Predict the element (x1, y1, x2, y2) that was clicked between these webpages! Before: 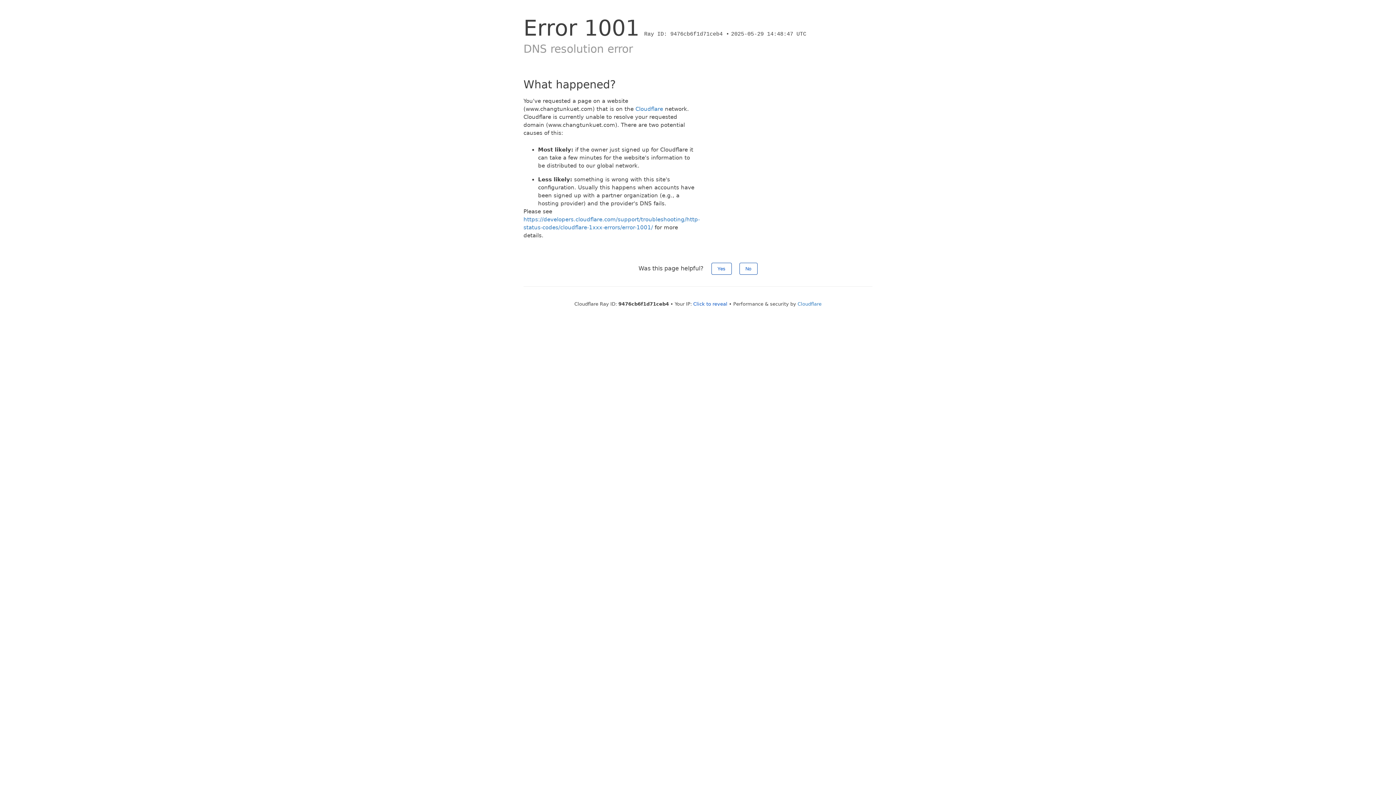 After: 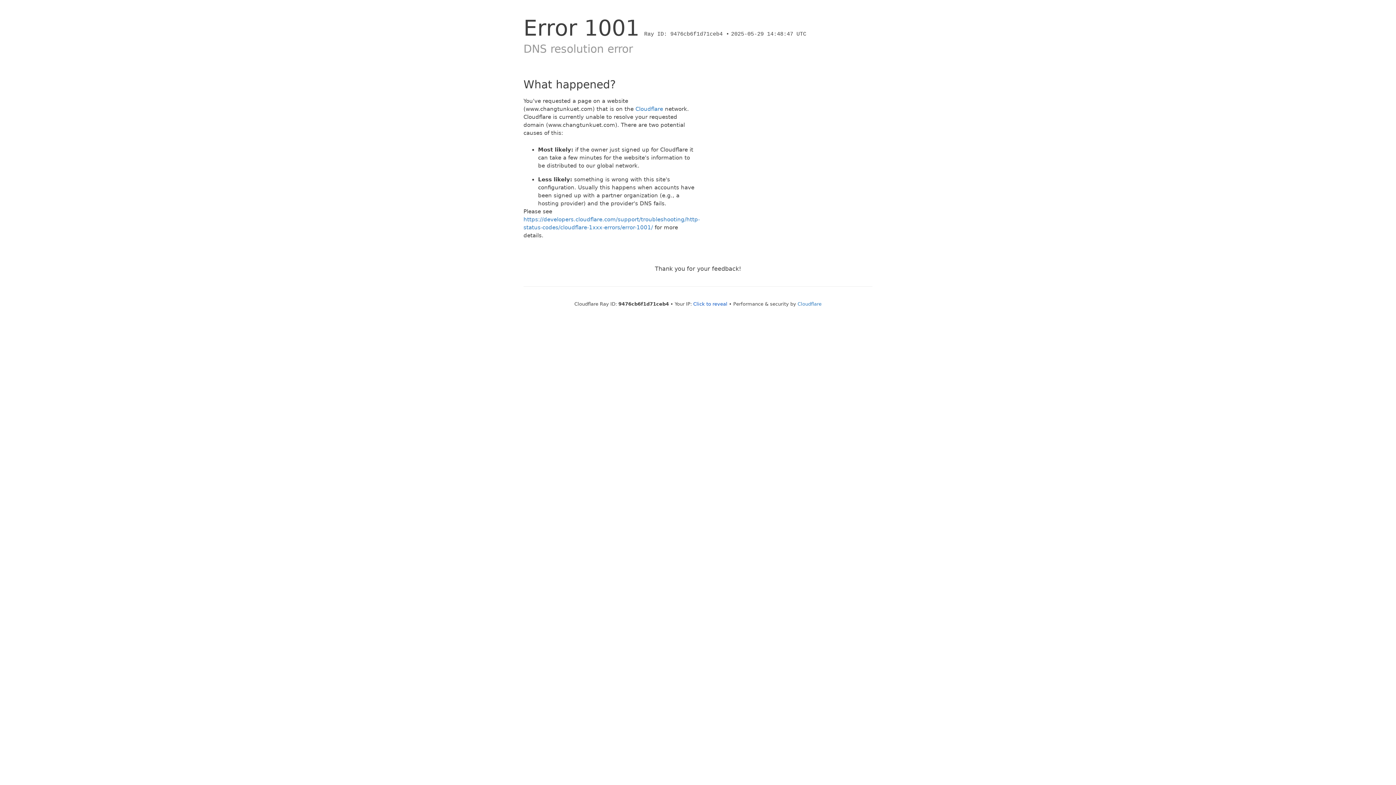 Action: bbox: (739, 262, 757, 274) label: No